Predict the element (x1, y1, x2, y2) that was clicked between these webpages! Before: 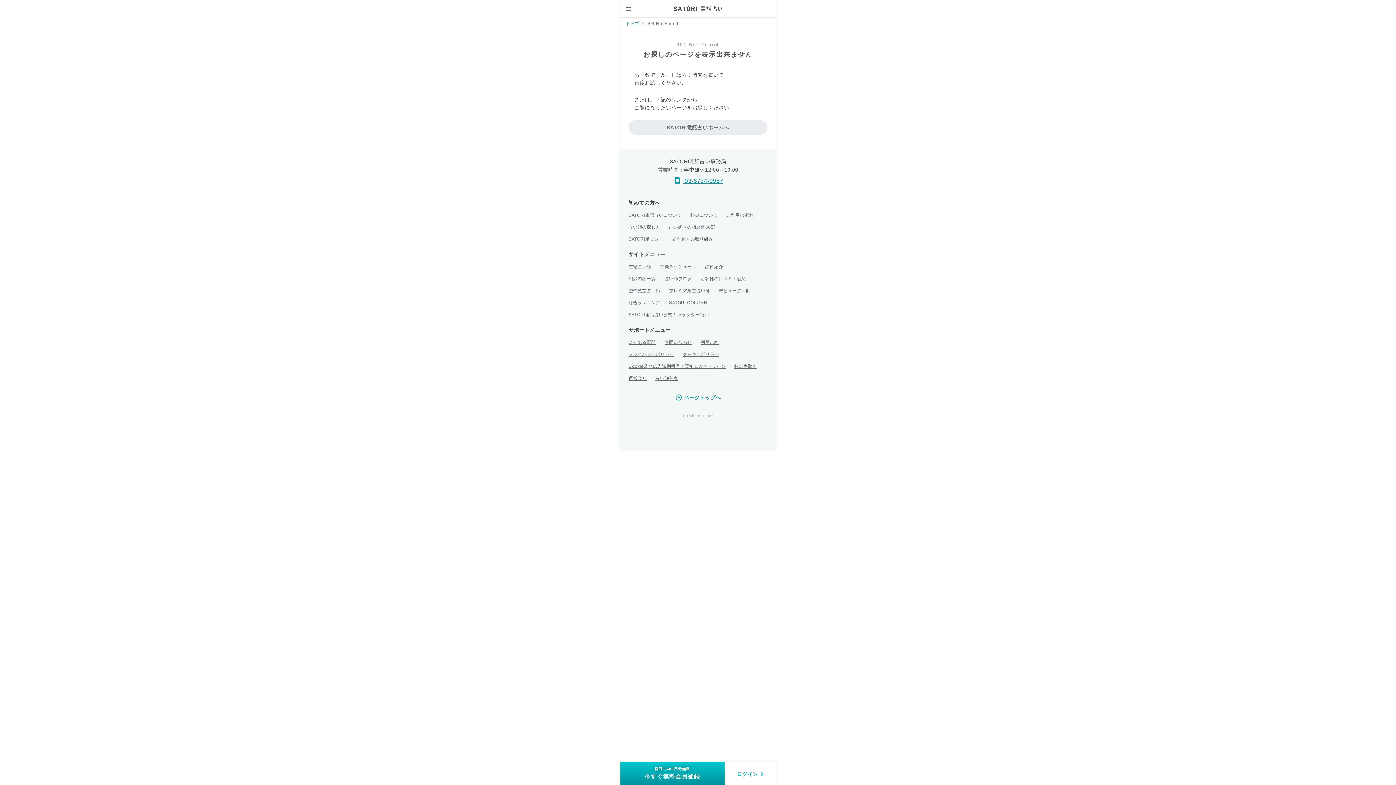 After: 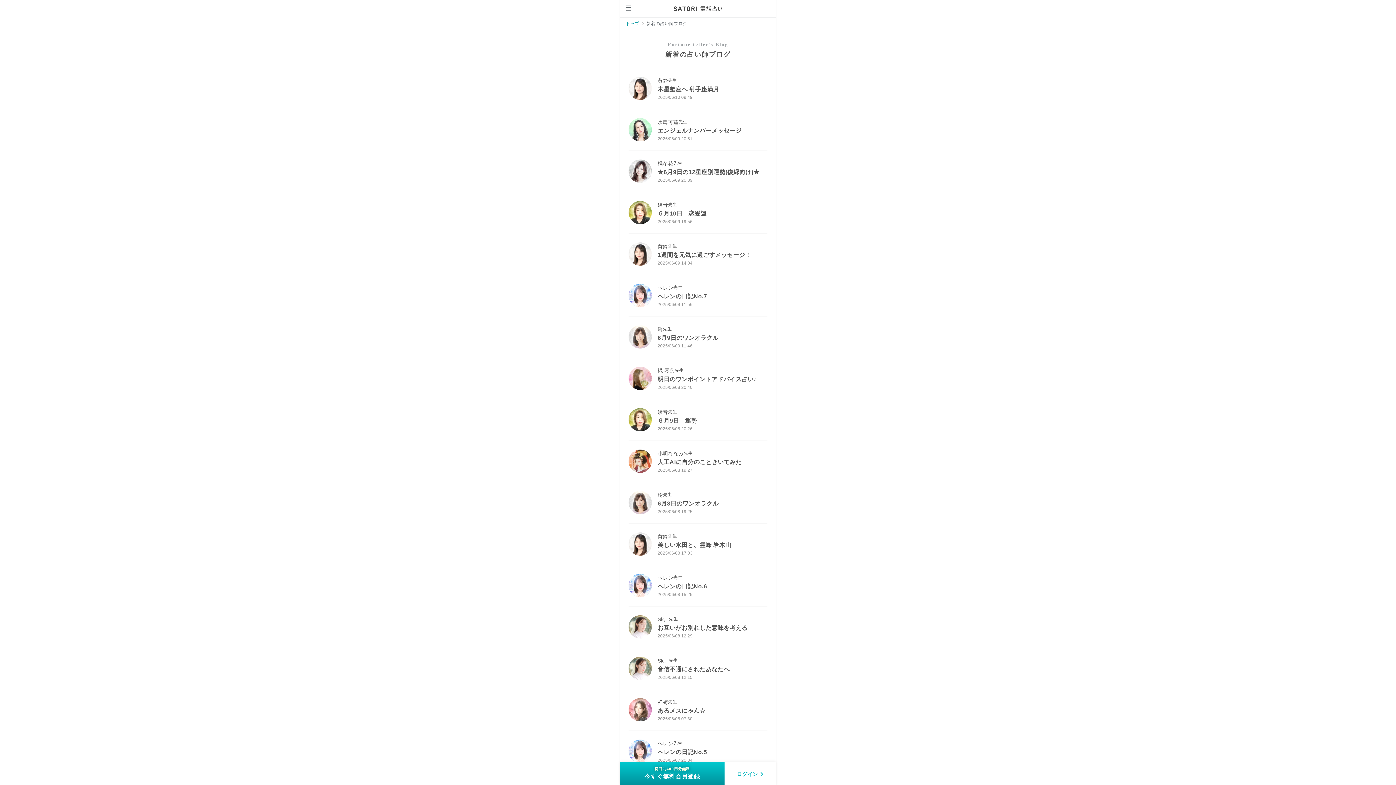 Action: label: 占い師ブログ bbox: (664, 276, 692, 281)